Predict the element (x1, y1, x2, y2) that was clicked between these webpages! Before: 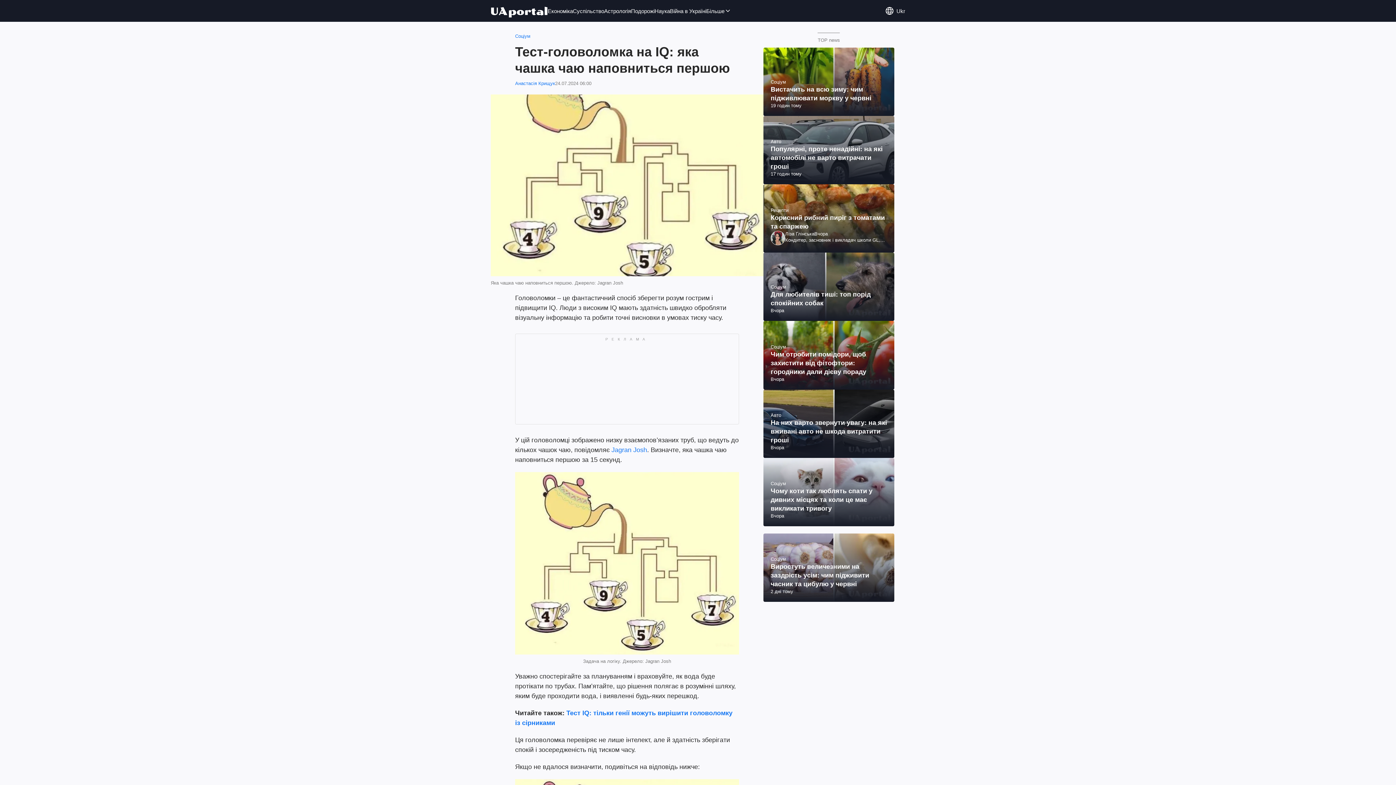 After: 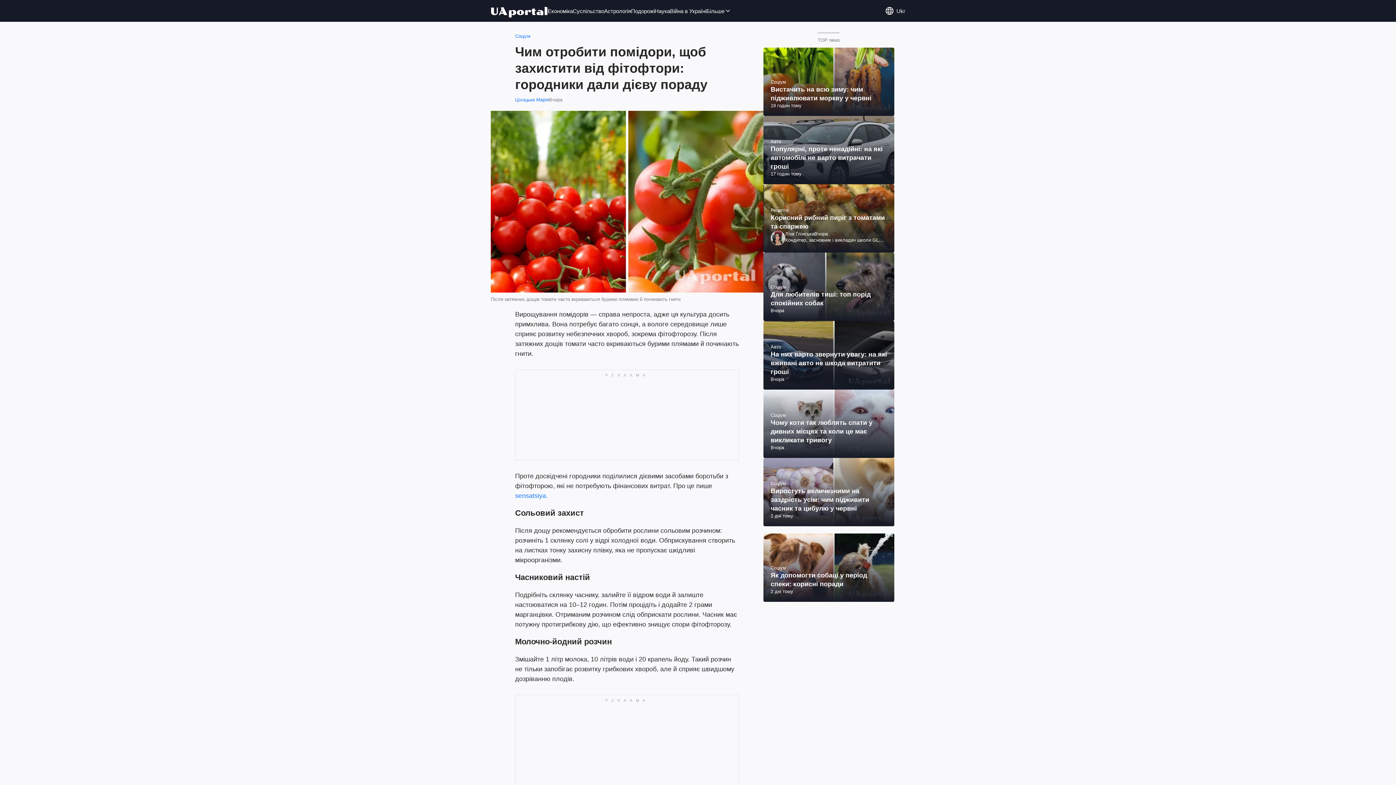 Action: bbox: (763, 321, 894, 389)